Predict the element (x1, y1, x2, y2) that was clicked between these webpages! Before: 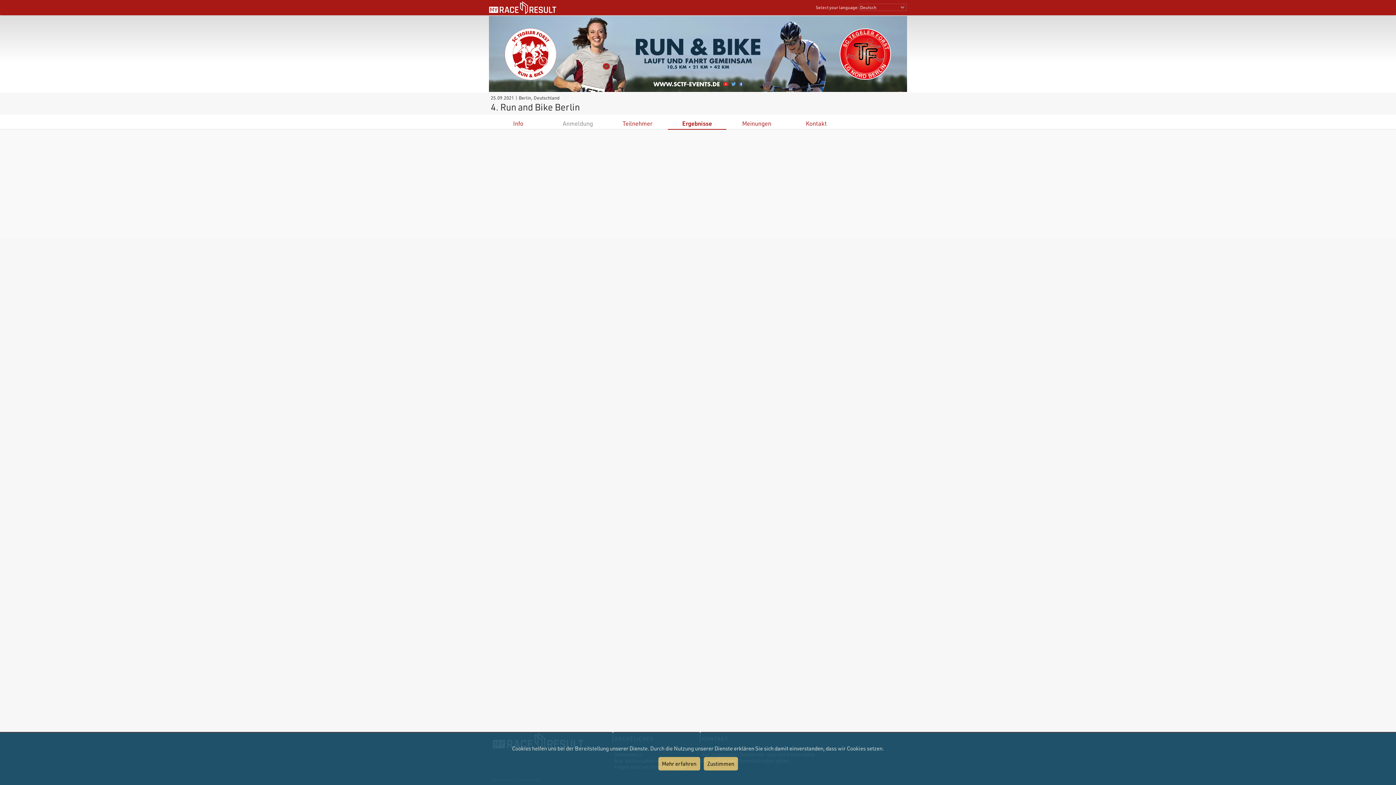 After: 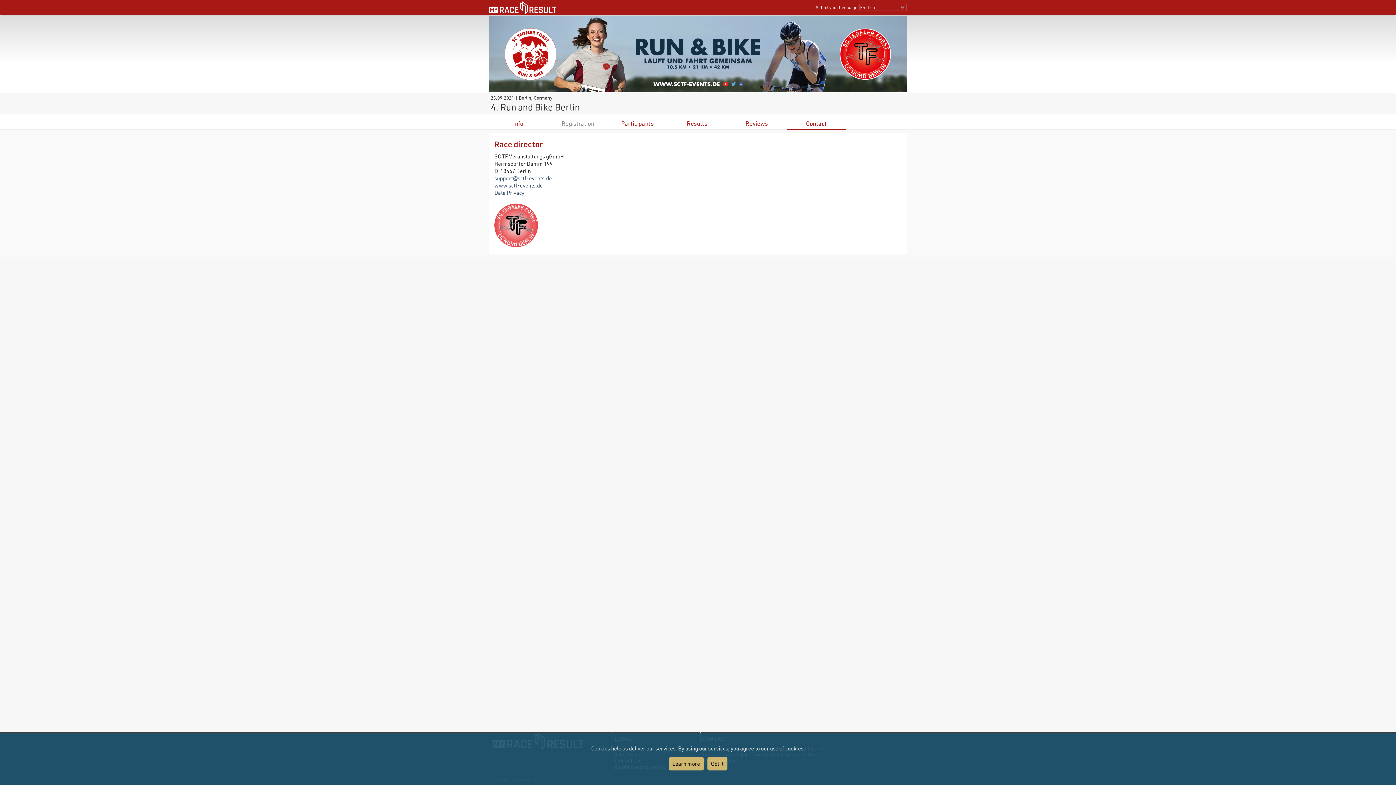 Action: bbox: (806, 119, 827, 127) label: Kontakt